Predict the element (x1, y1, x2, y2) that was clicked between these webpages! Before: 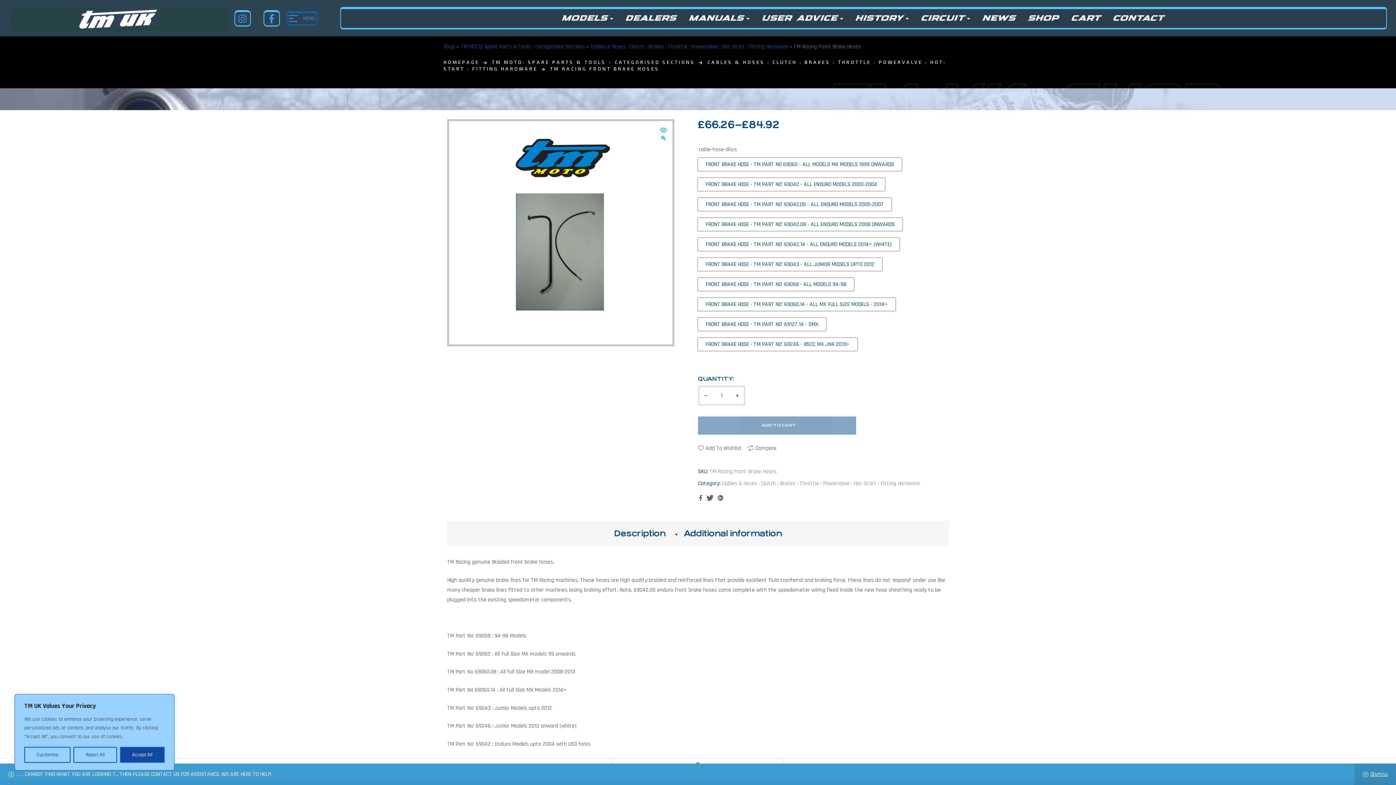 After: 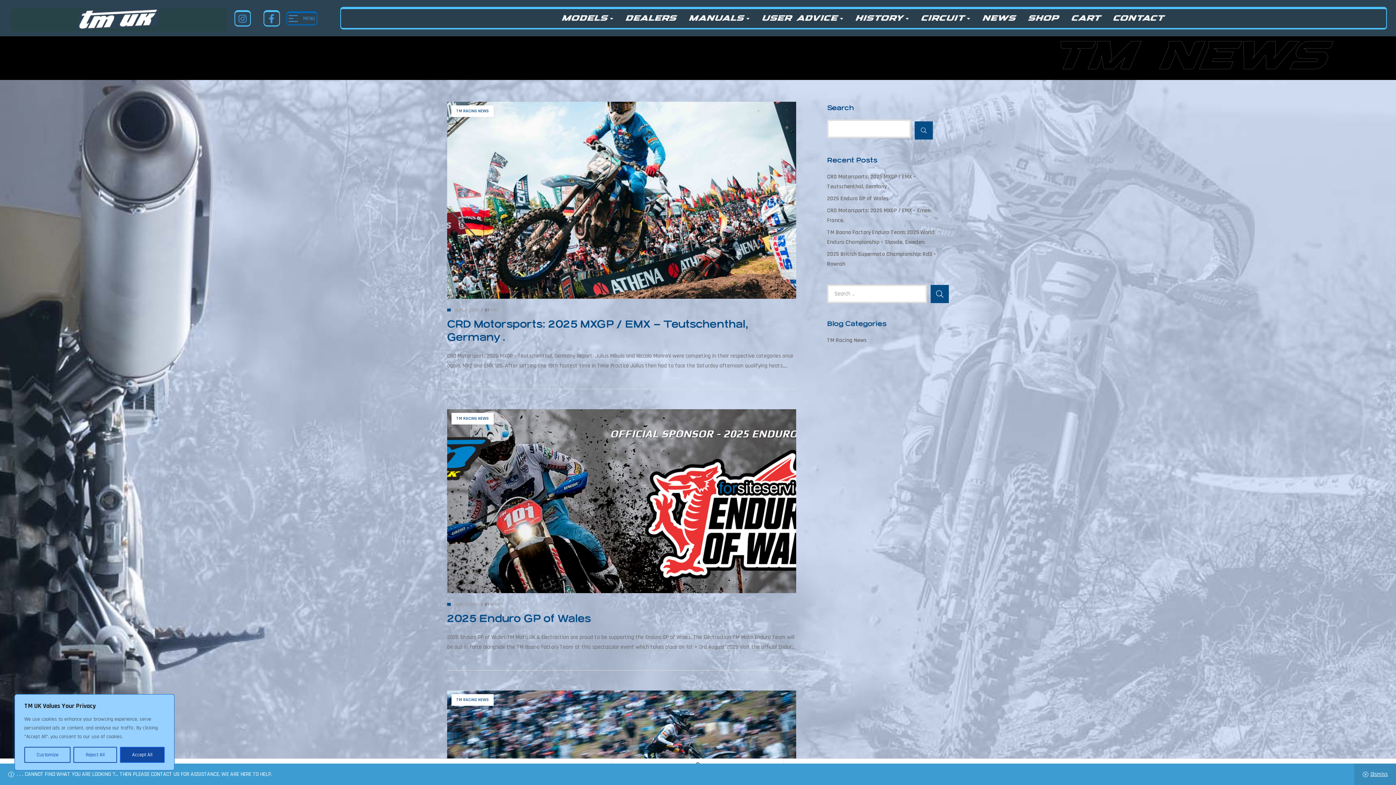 Action: label: NEWS bbox: (977, 9, 1022, 27)